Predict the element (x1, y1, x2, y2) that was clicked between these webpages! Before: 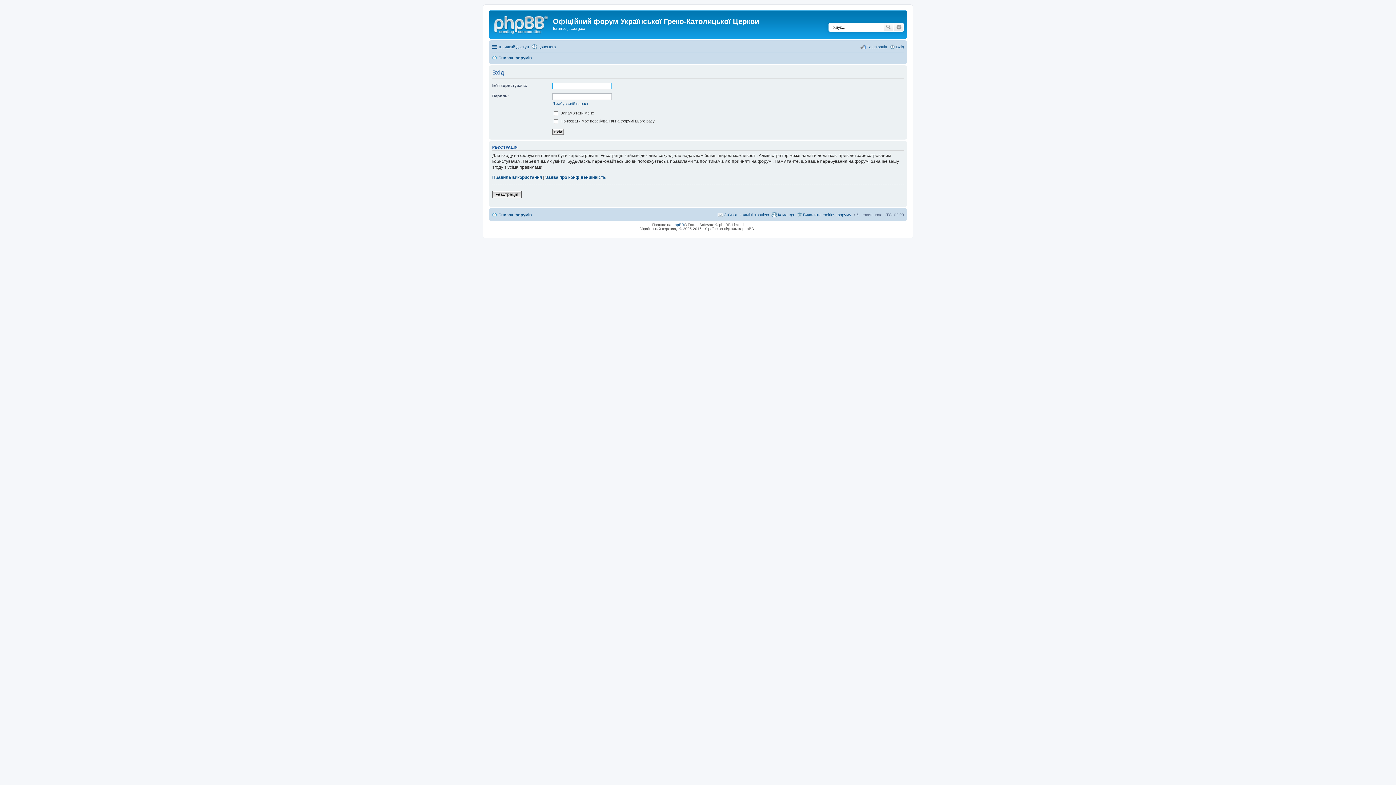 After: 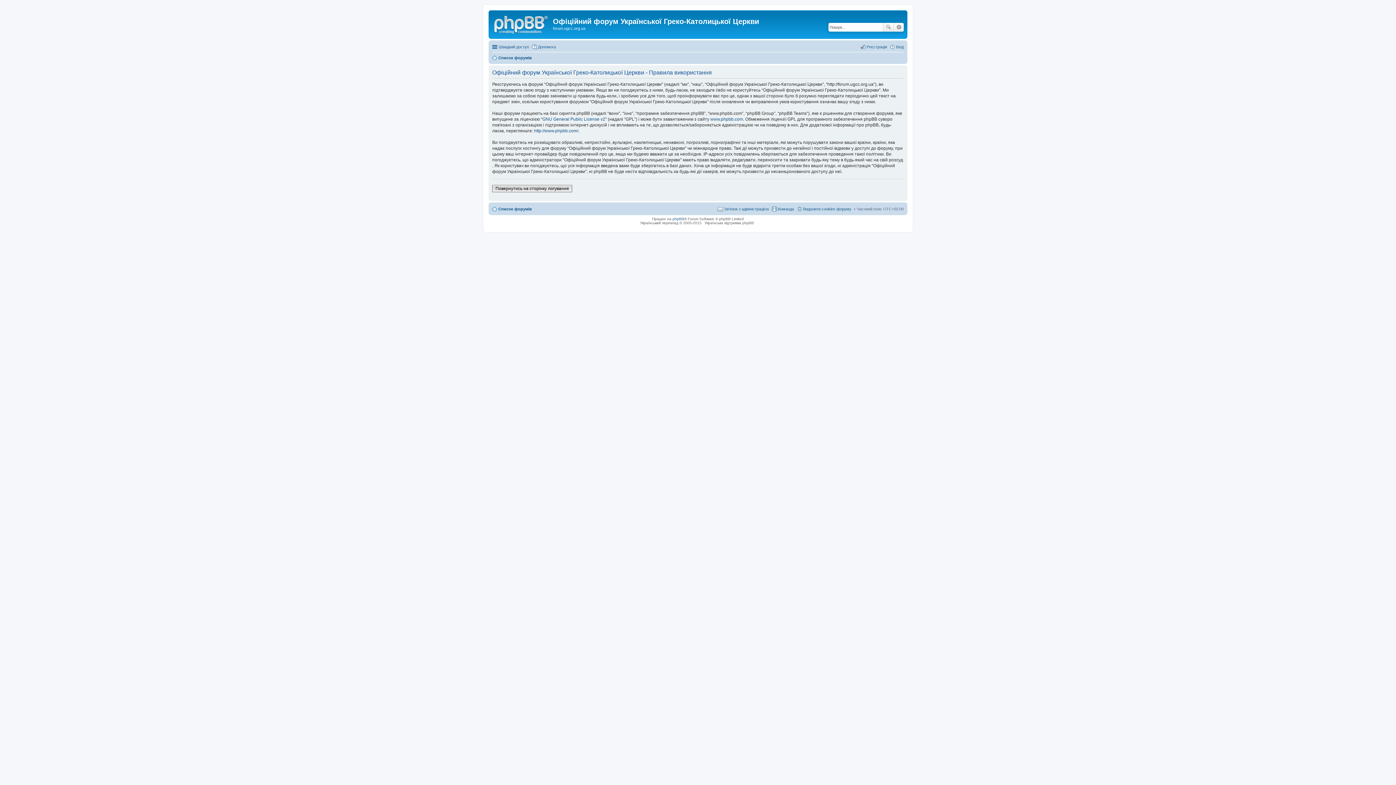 Action: label: Правила використання bbox: (492, 174, 542, 180)